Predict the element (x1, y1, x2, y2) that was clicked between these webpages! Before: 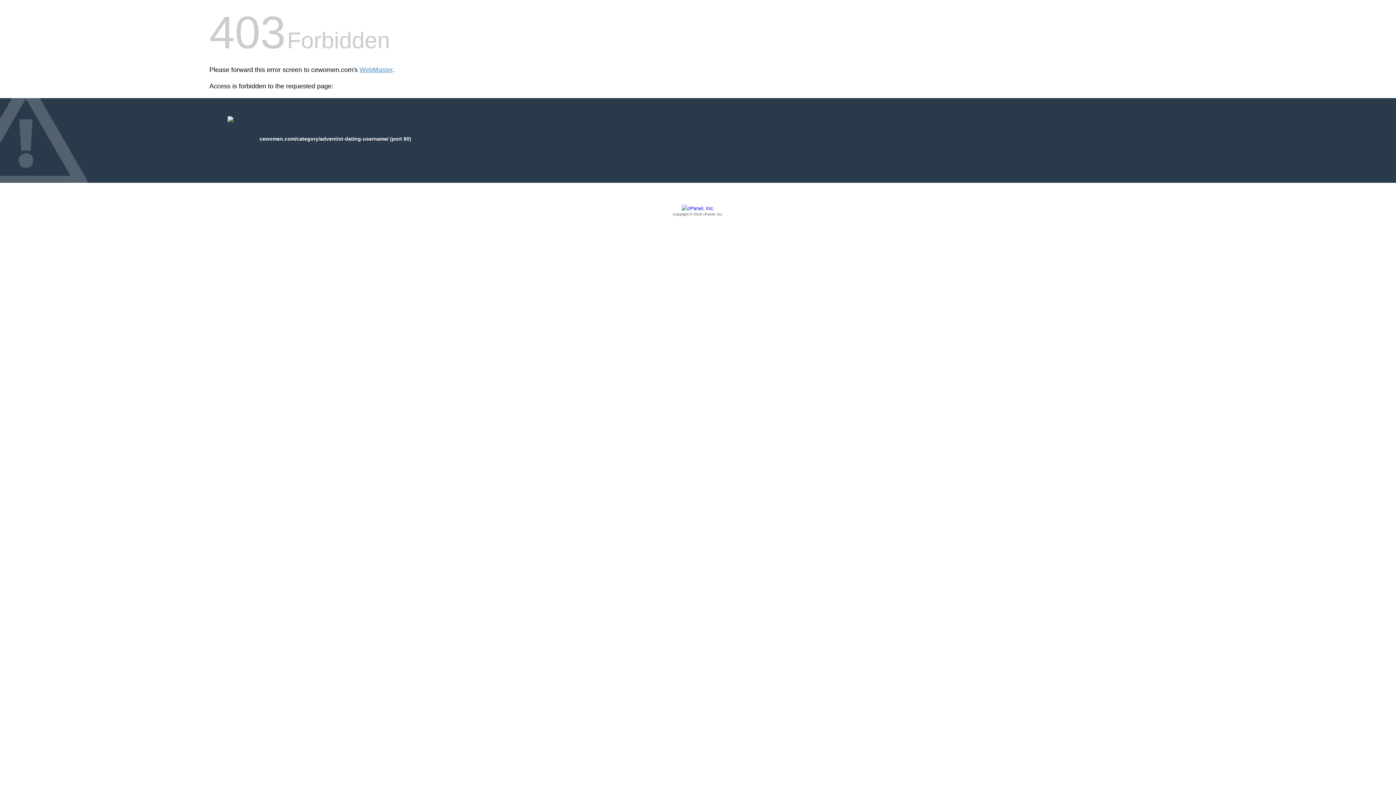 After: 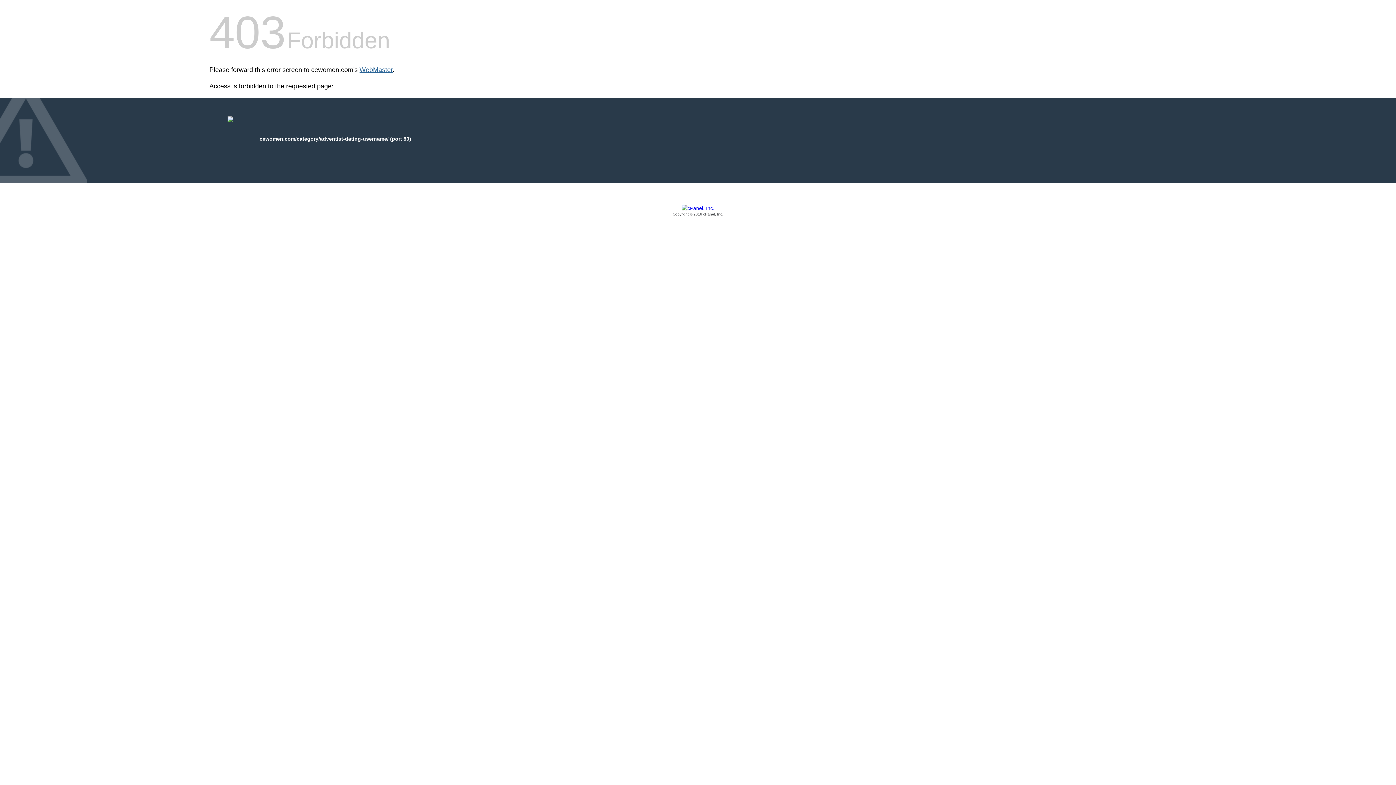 Action: bbox: (359, 66, 392, 73) label: WebMaster